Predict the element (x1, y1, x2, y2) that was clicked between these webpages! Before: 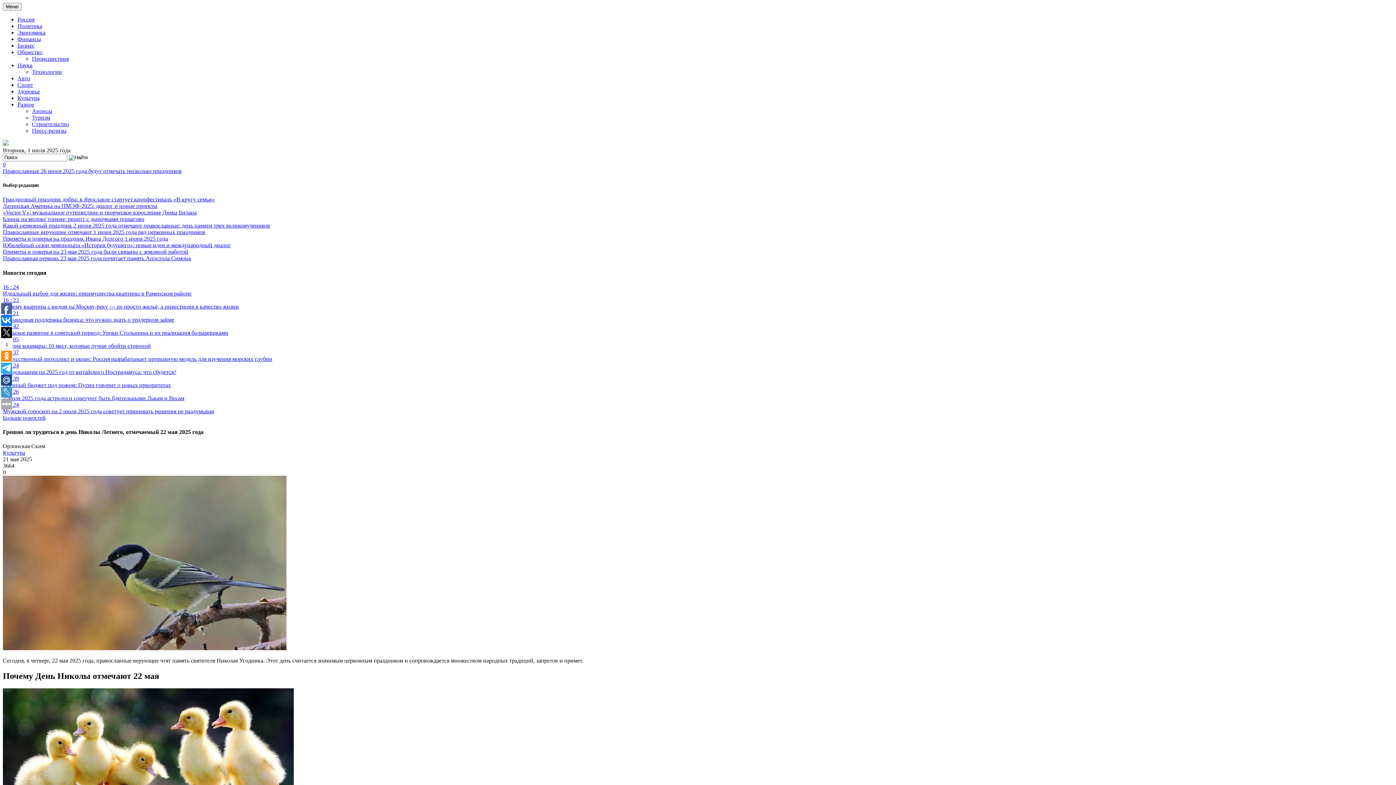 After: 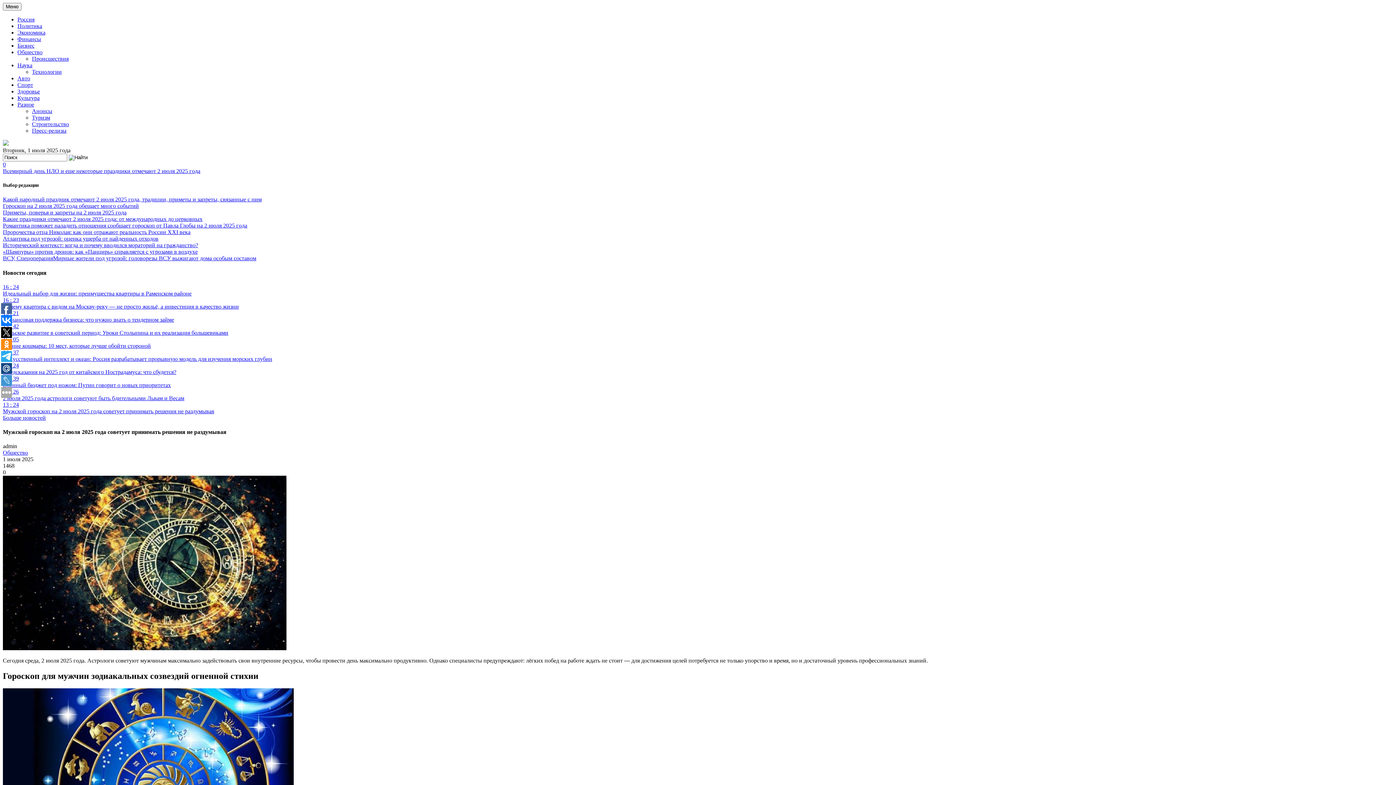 Action: label: 13 : 24
Мужской гороскоп на 2 июля 2025 года советует принимать решения не раздумывая bbox: (2, 401, 1393, 414)